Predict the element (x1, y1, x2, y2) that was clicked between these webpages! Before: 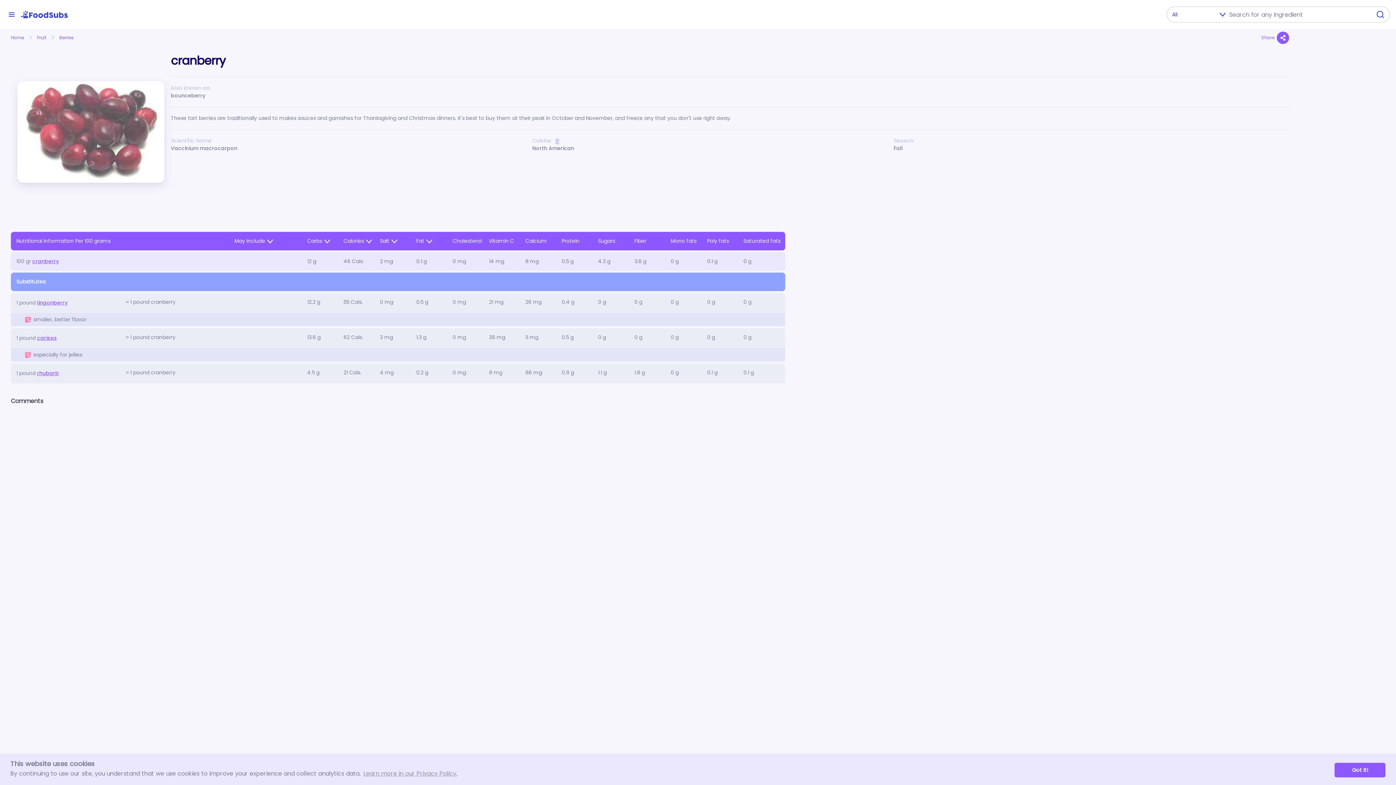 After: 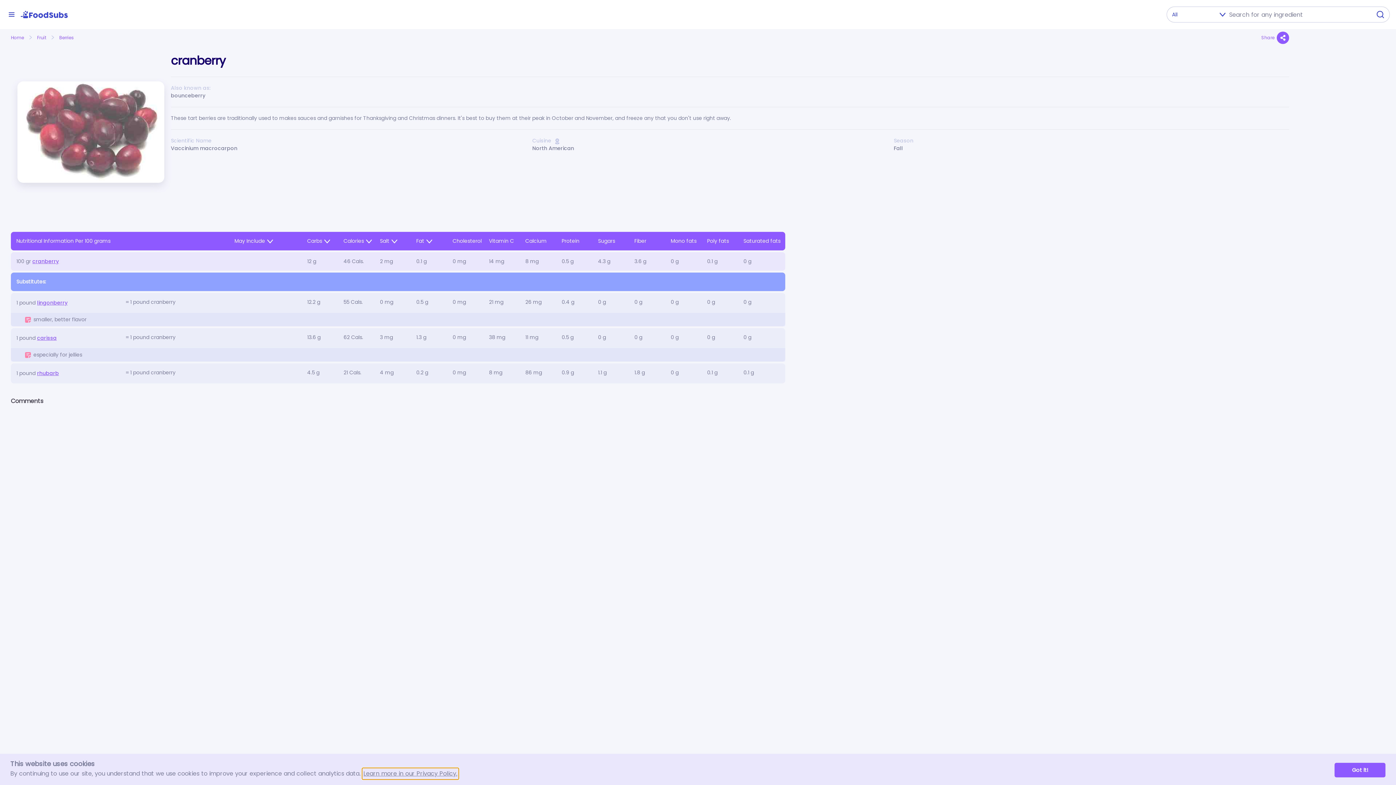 Action: label: learn more about cookies bbox: (362, 768, 458, 779)